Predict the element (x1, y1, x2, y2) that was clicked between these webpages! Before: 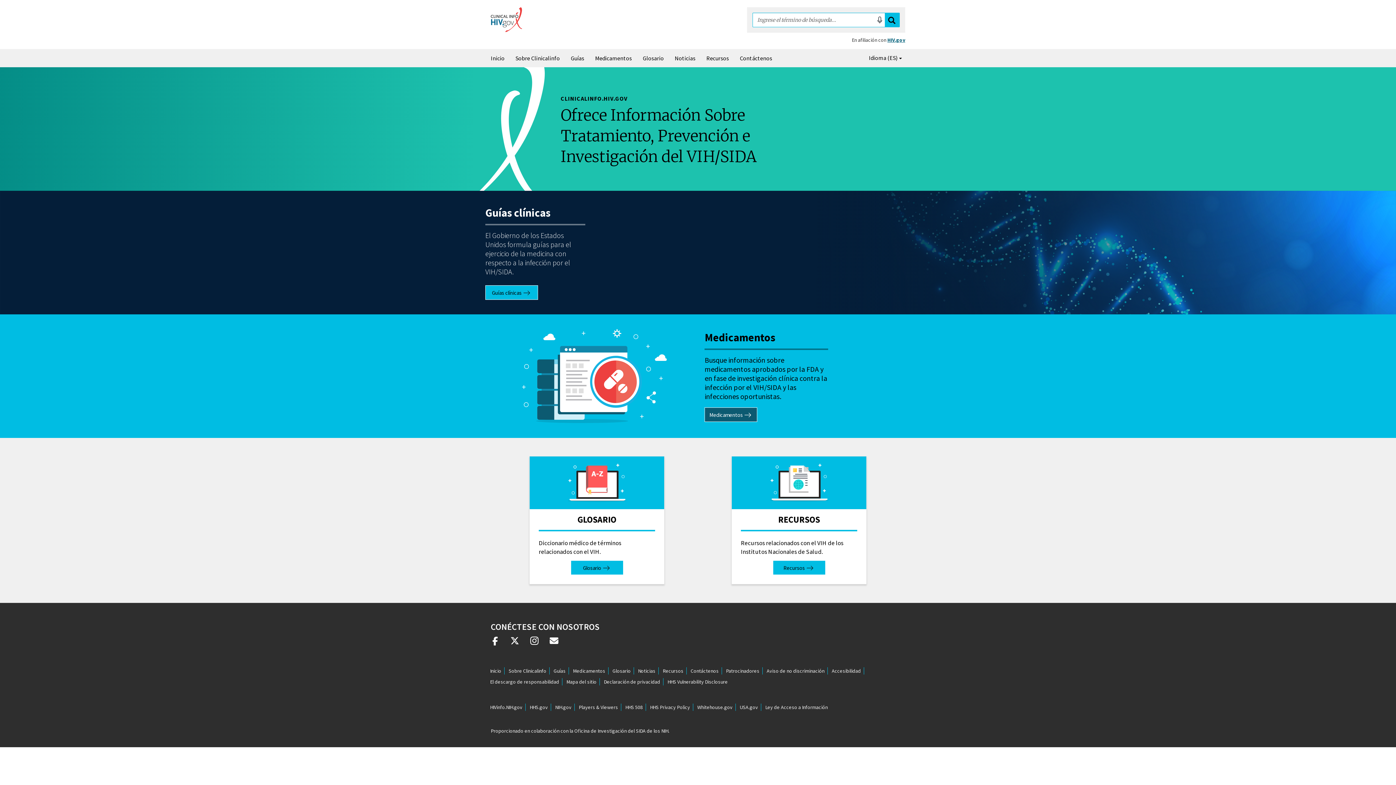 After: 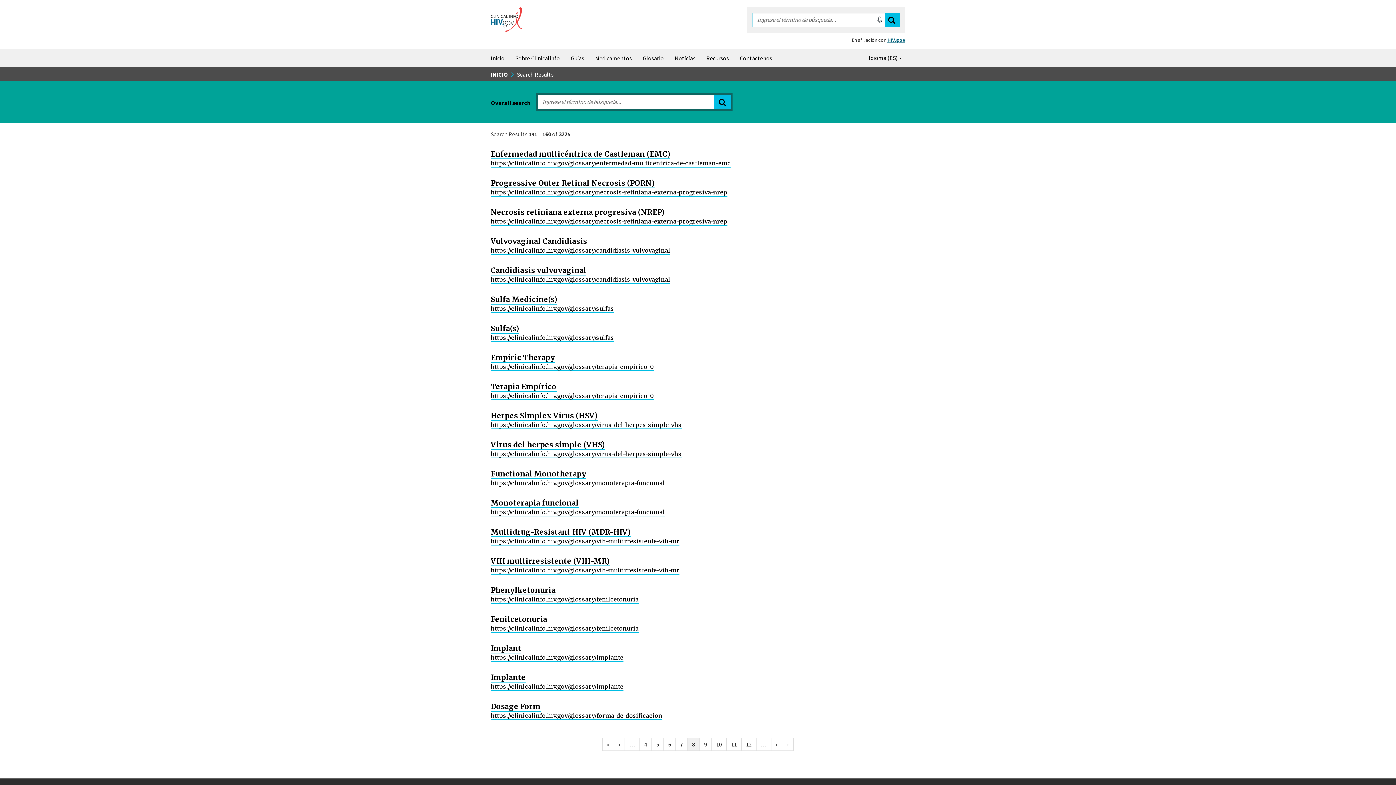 Action: label: Search ClinicalINFO bbox: (884, 12, 900, 27)